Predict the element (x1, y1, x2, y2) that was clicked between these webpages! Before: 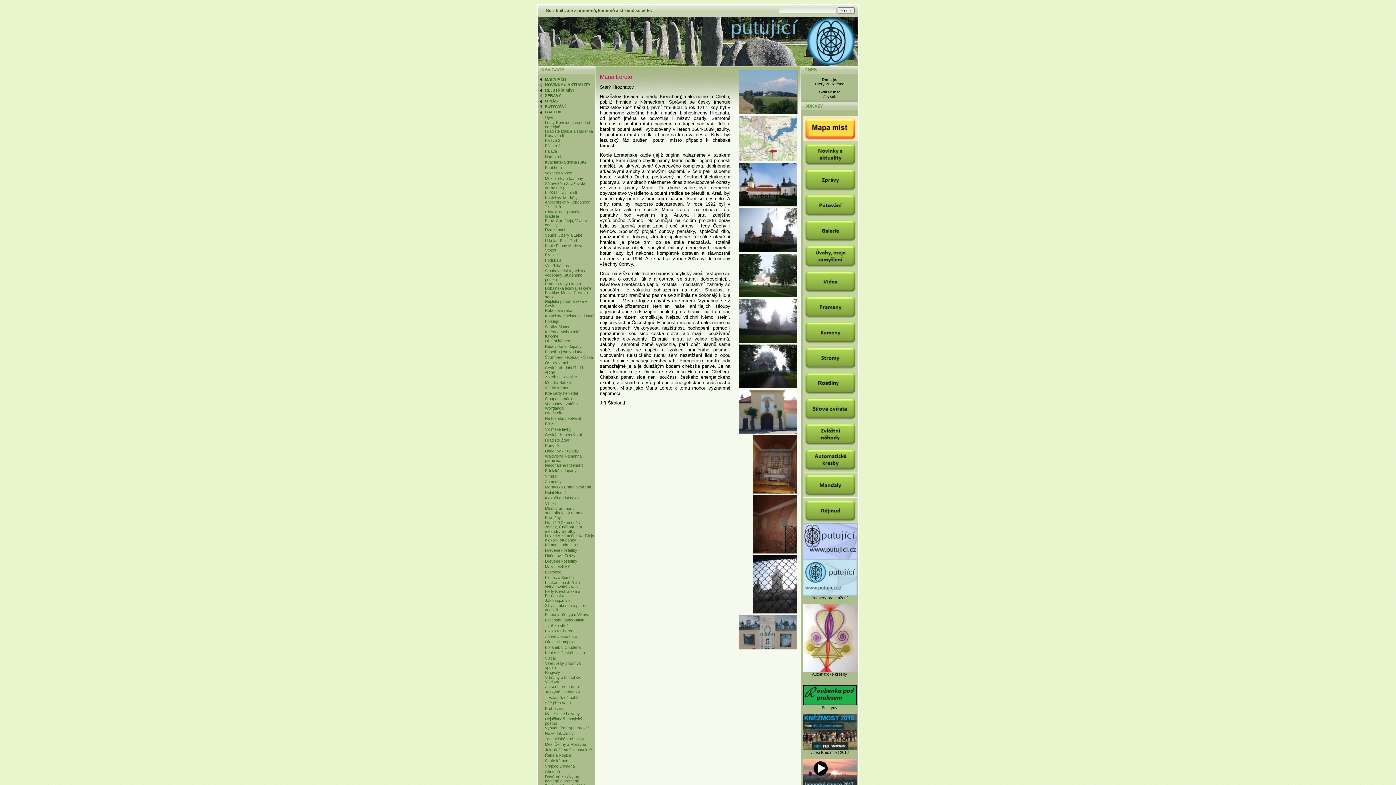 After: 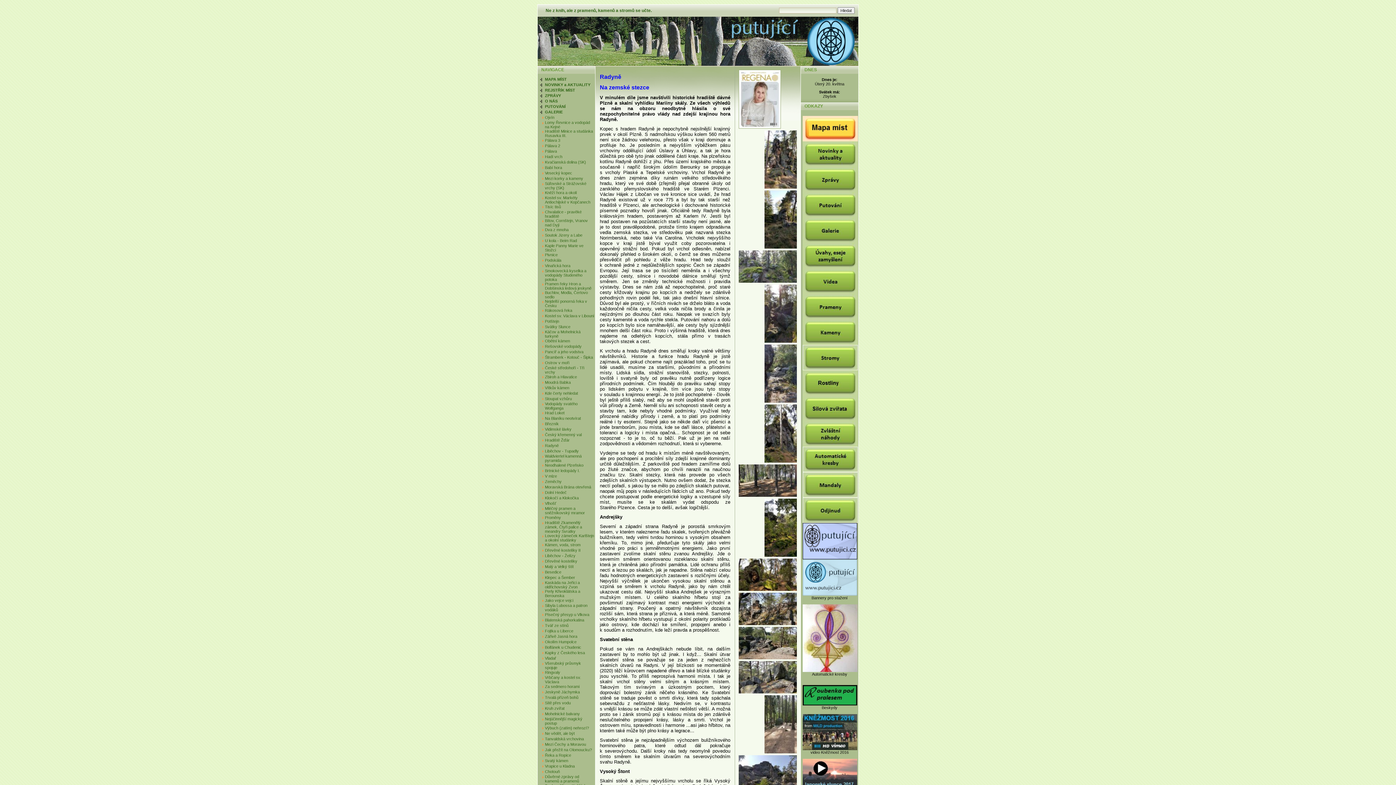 Action: bbox: (545, 443, 558, 448) label: Radyně